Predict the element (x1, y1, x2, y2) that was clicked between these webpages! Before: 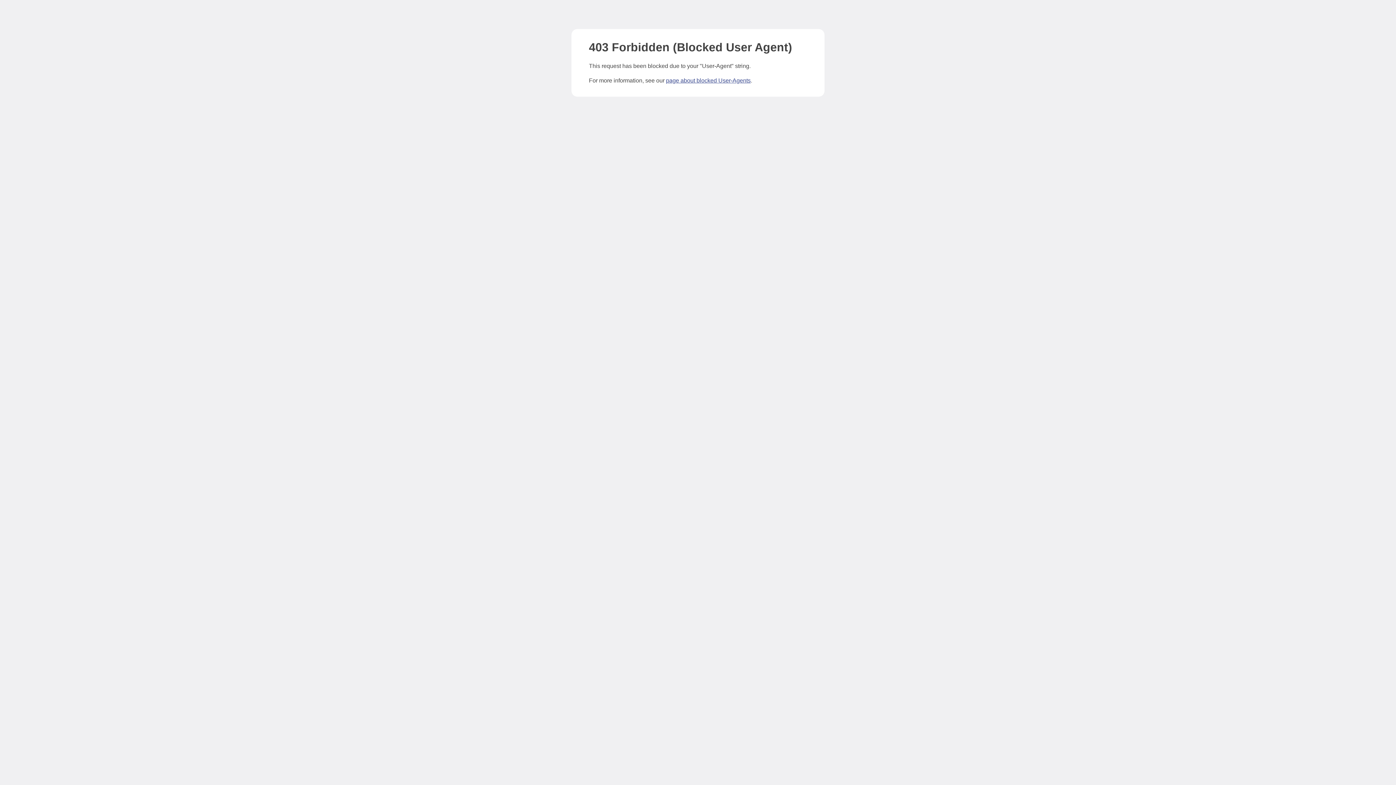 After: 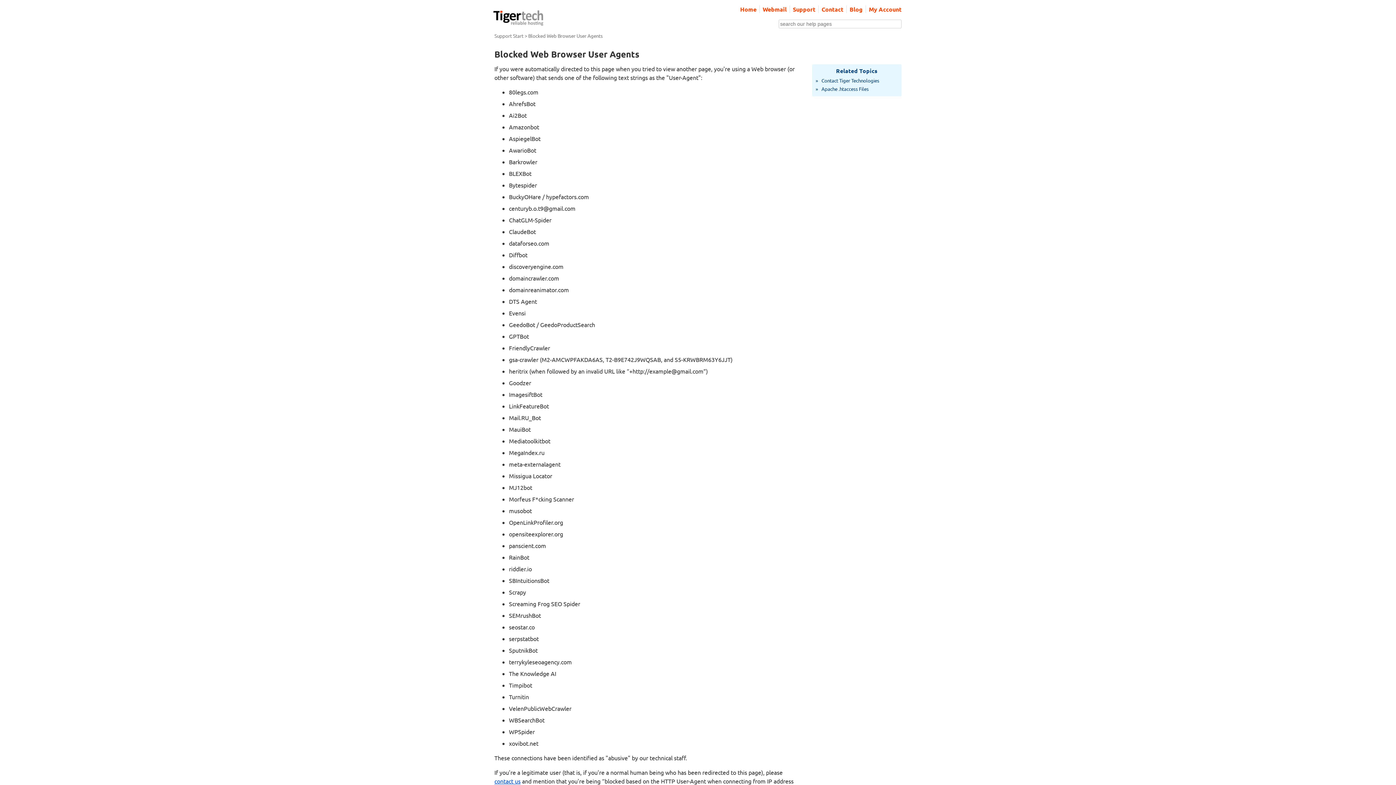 Action: label: page about blocked User-Agents bbox: (666, 77, 750, 83)